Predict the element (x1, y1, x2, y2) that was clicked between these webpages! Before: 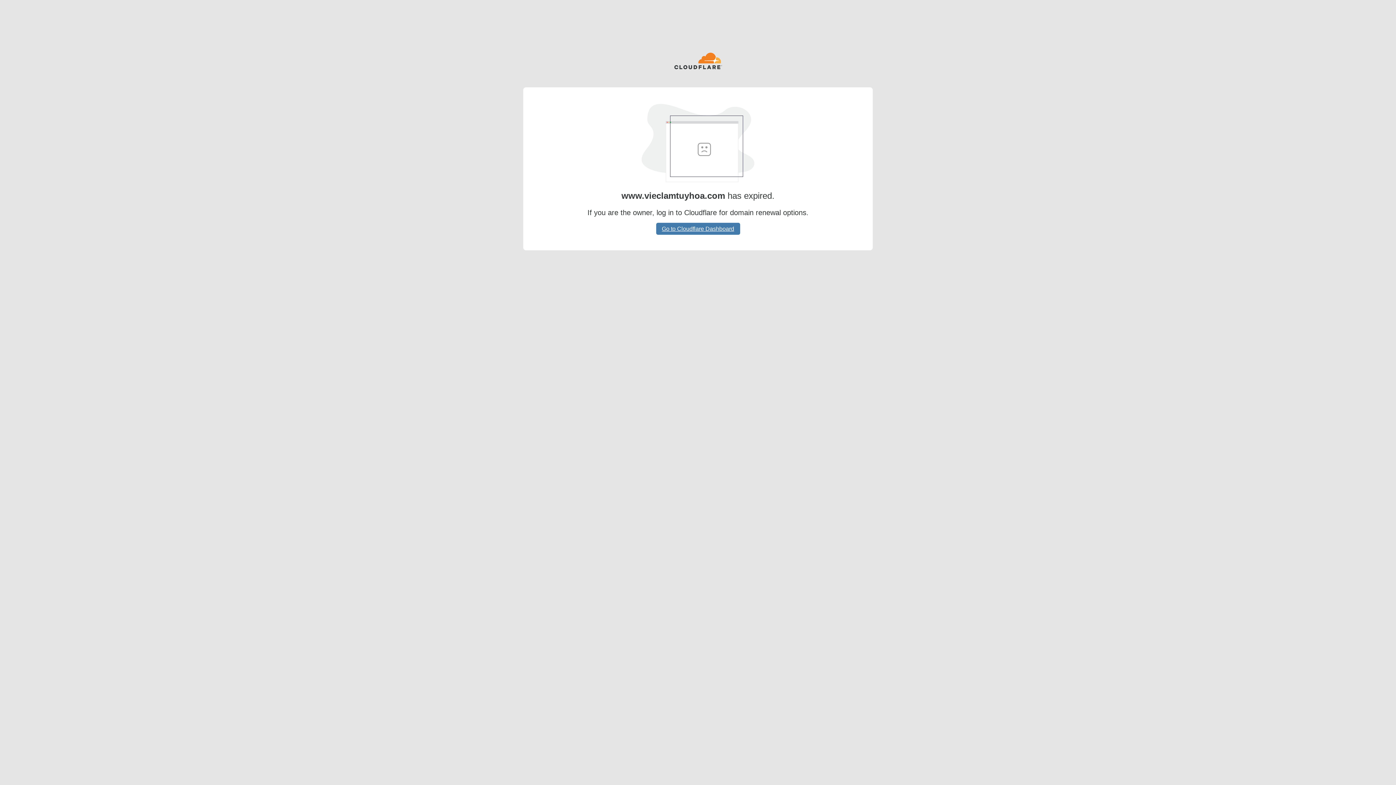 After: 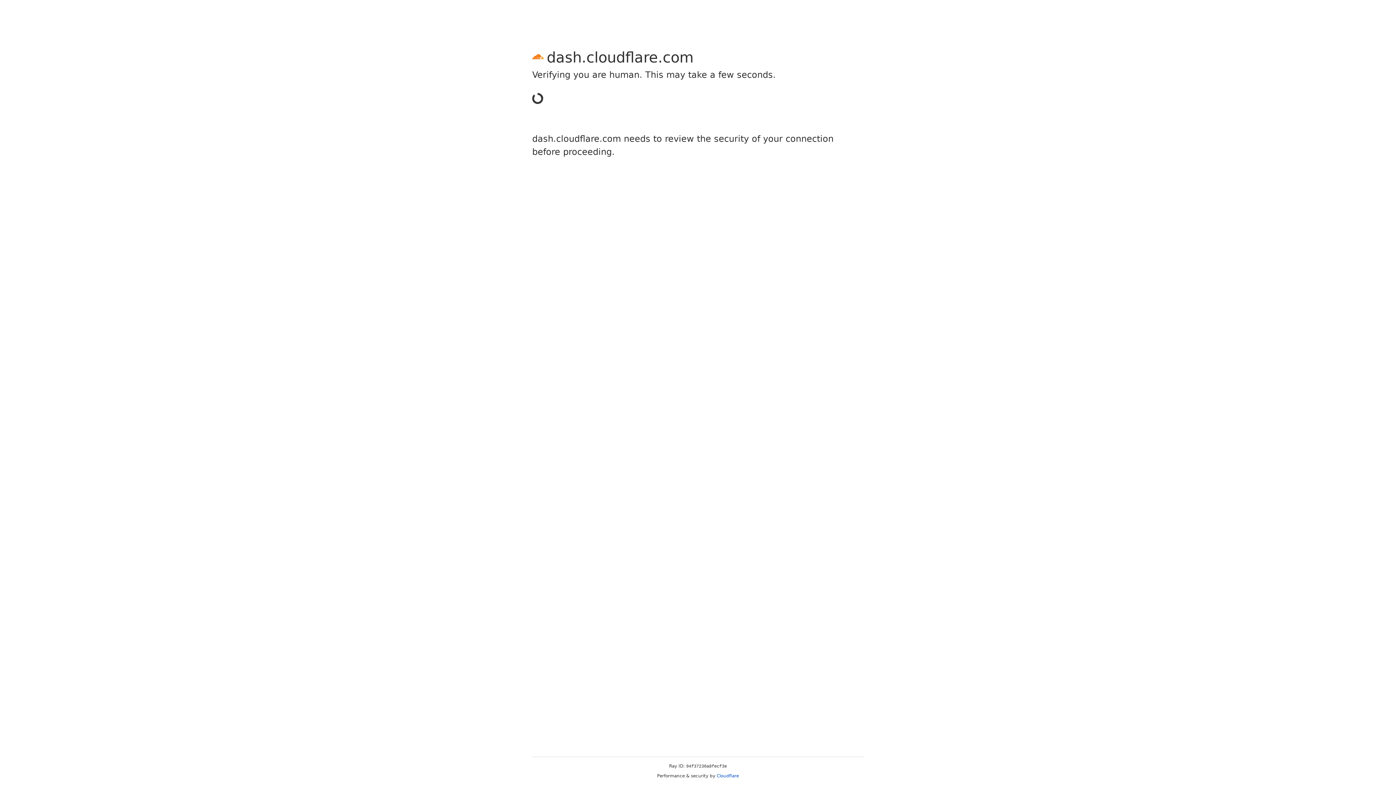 Action: bbox: (656, 222, 740, 234) label: Go to Cloudflare Dashboard